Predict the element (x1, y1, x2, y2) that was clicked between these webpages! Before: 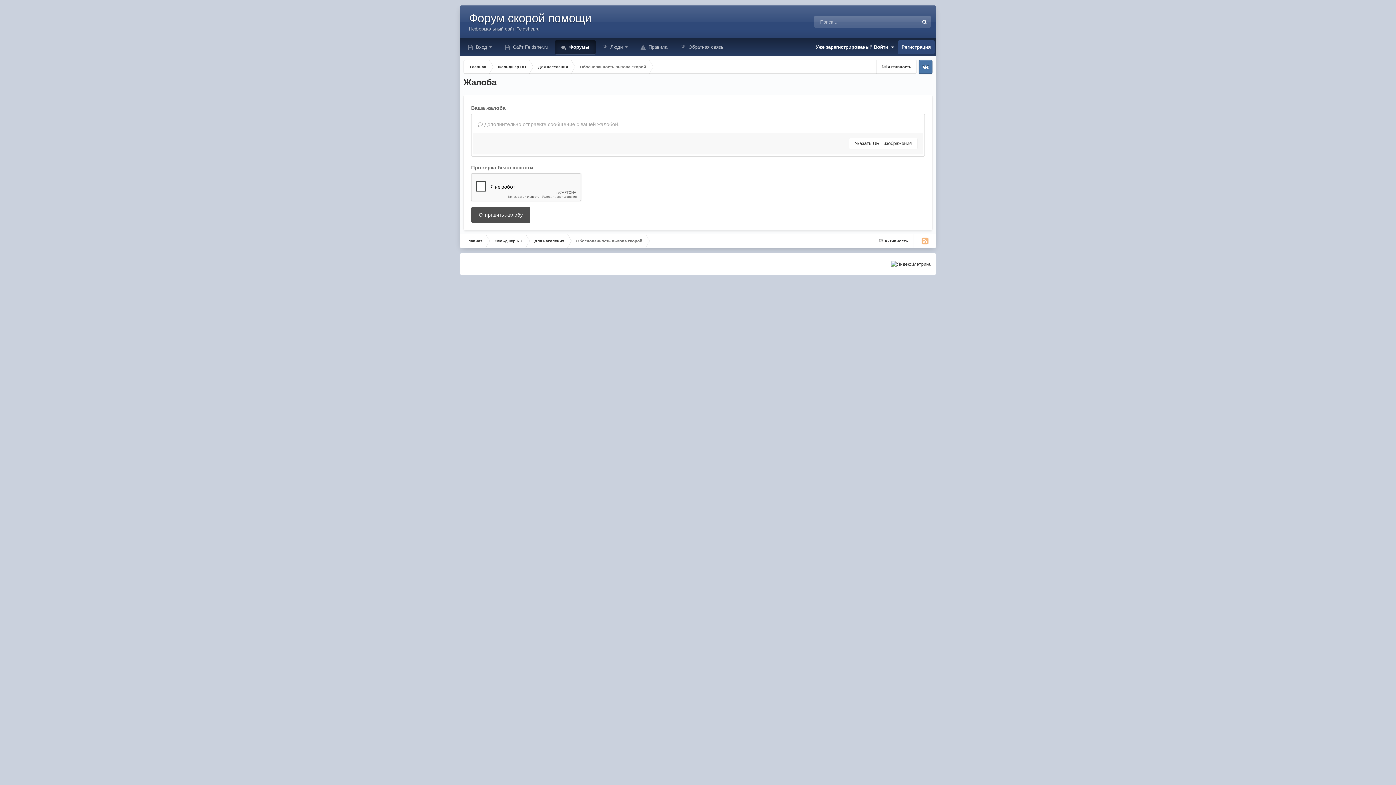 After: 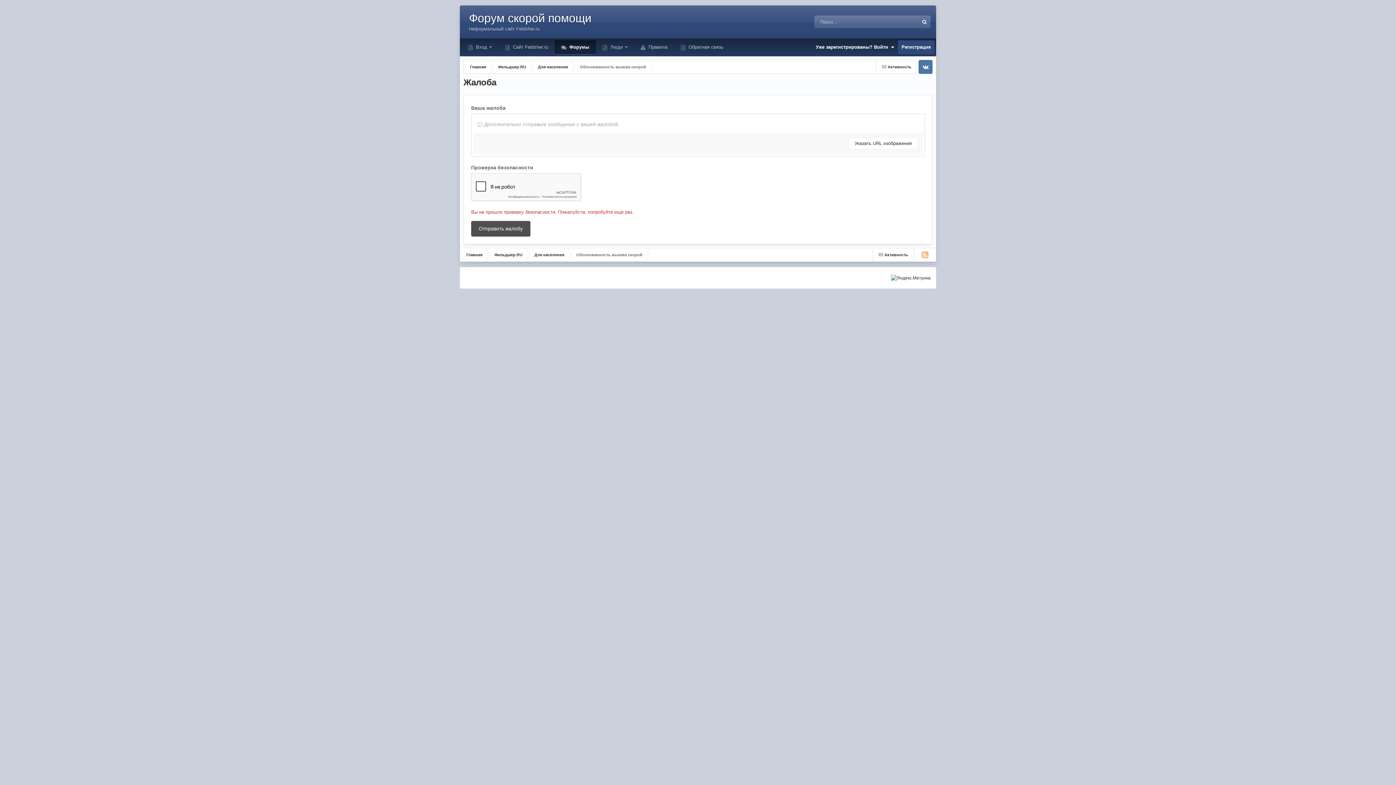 Action: bbox: (471, 207, 530, 222) label: Отправить жалобу